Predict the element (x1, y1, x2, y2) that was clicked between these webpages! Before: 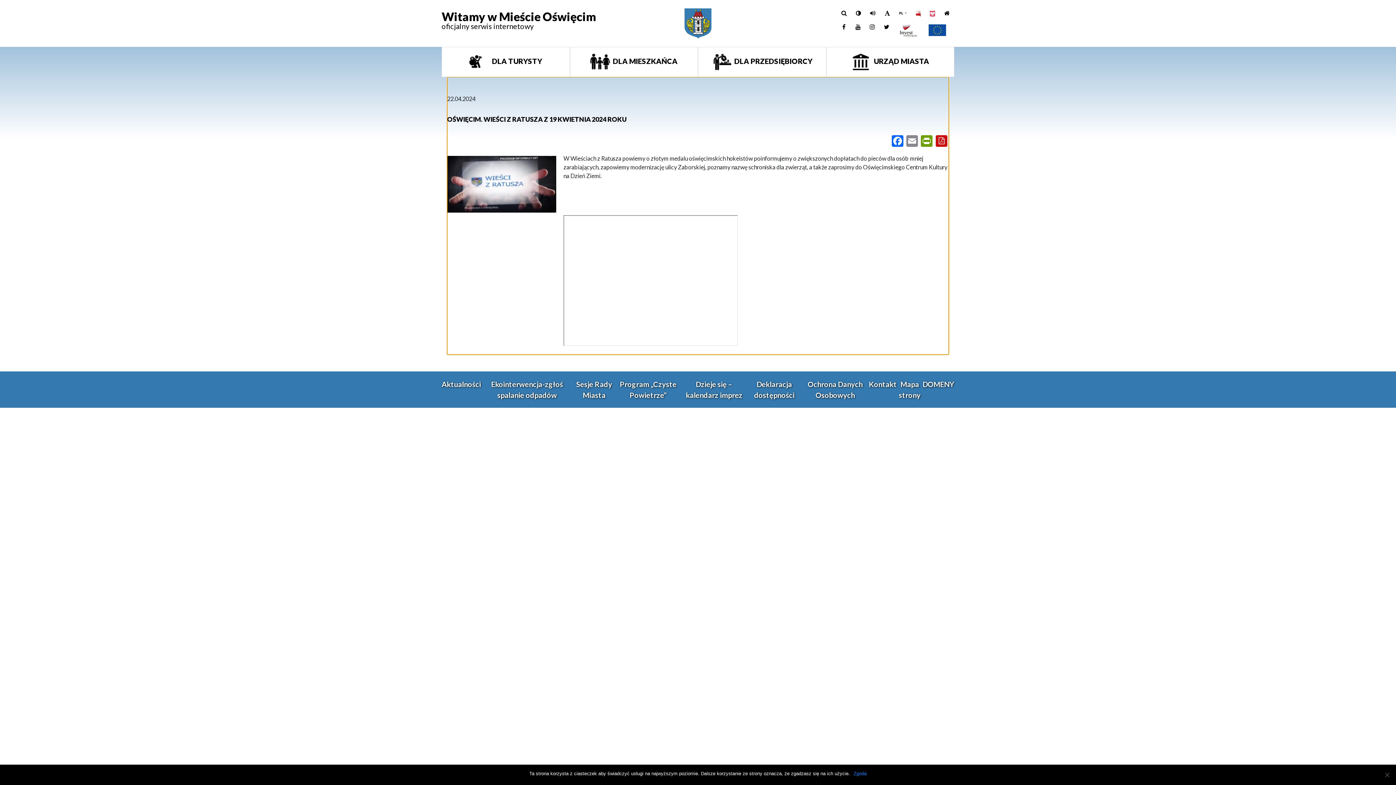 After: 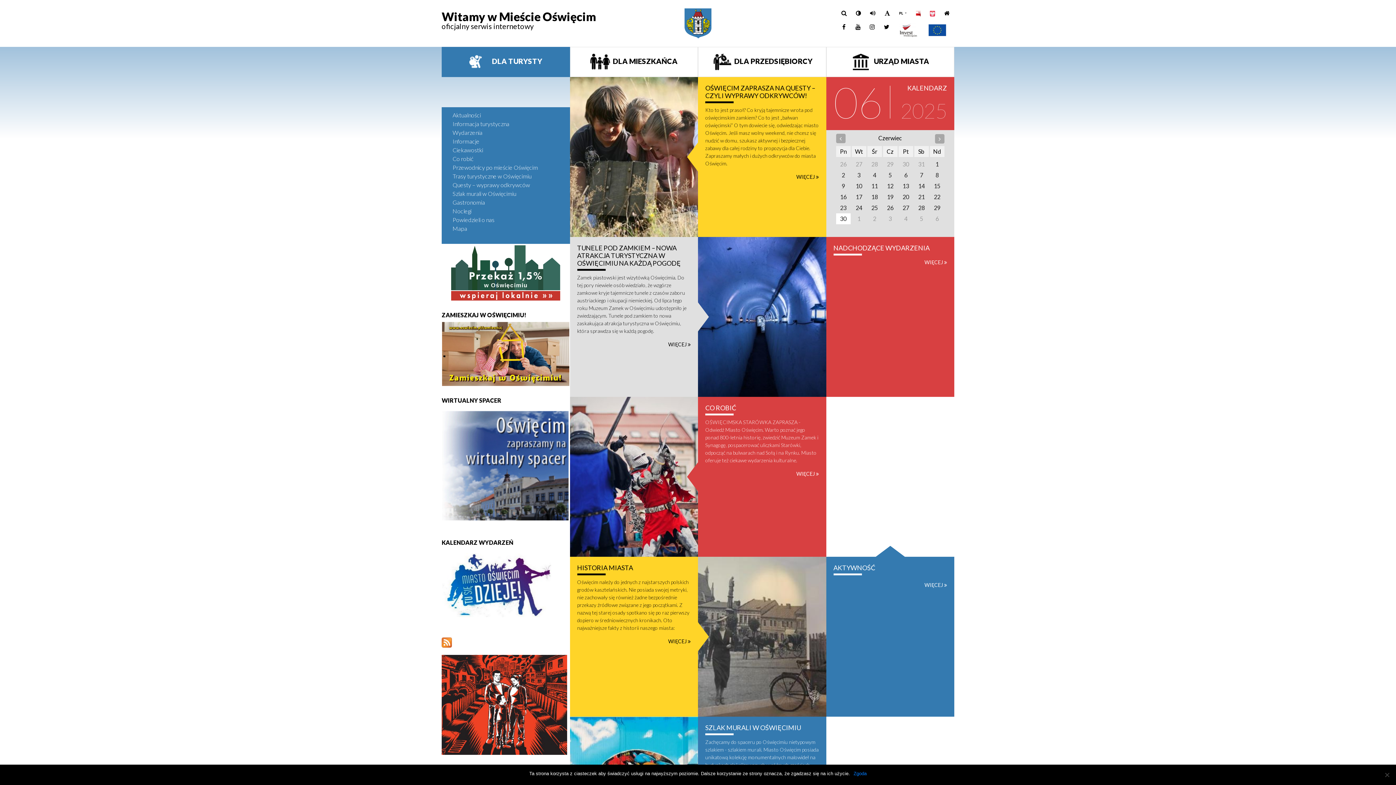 Action: label:  DLA TURYSTY bbox: (441, 46, 570, 77)